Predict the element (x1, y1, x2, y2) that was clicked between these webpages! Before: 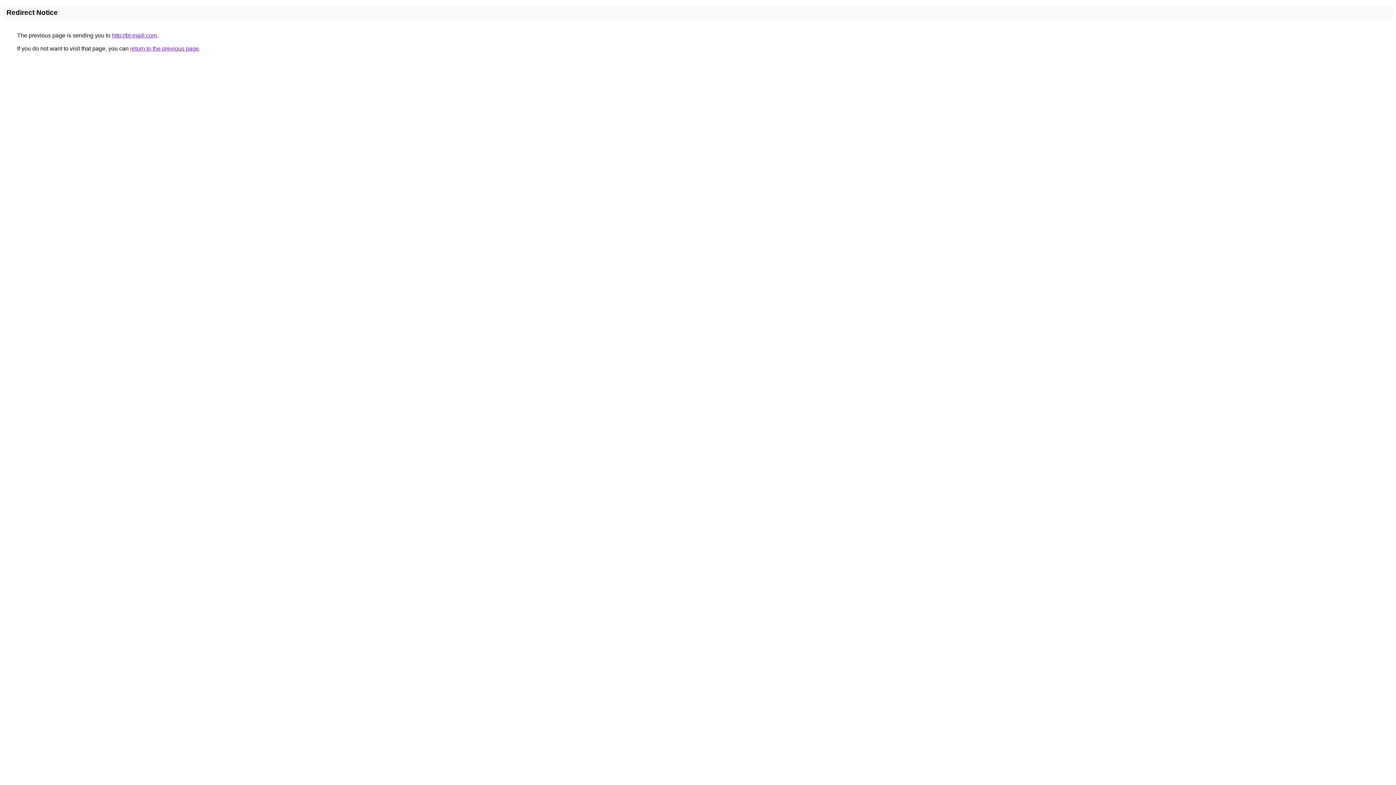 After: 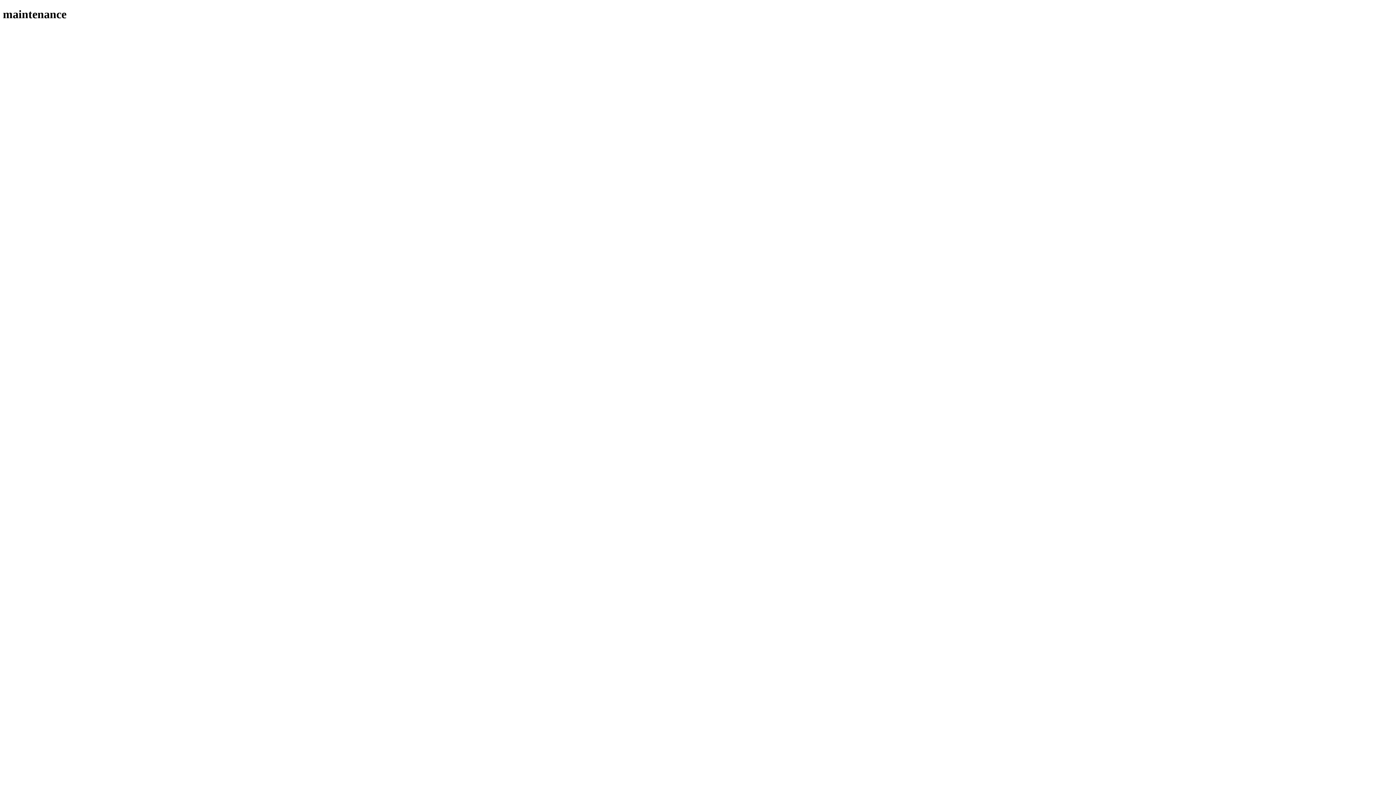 Action: bbox: (112, 32, 157, 38) label: http://bt-maill.com